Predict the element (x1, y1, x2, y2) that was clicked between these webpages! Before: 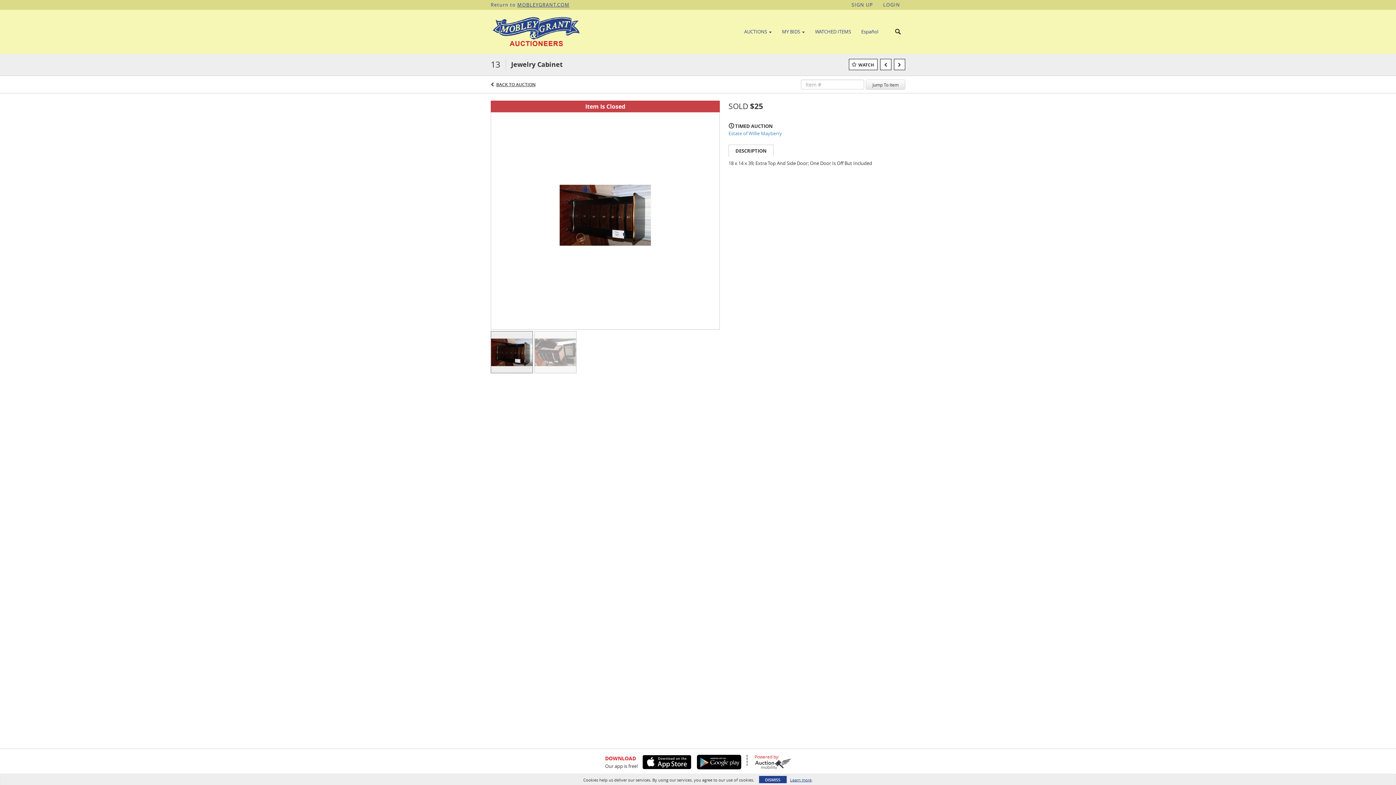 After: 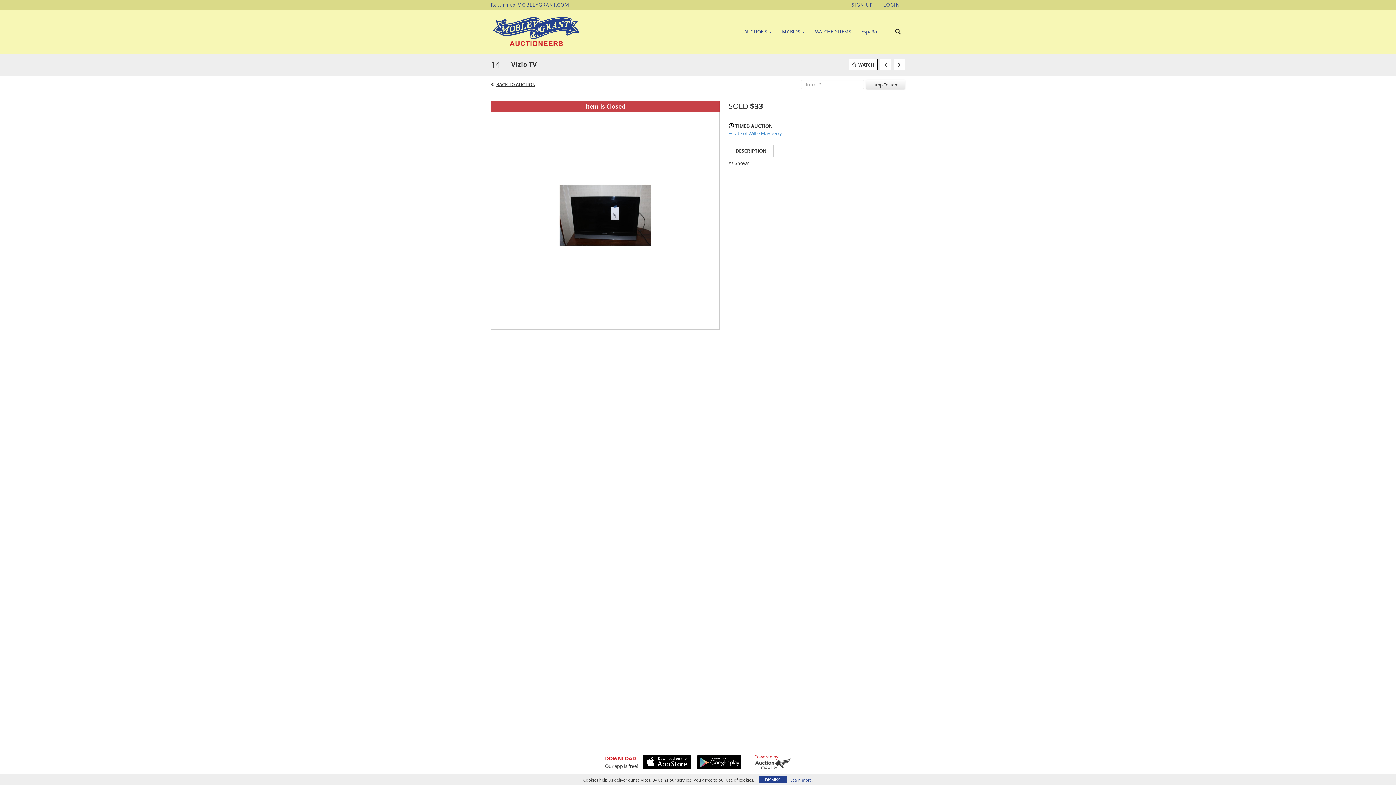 Action: bbox: (894, 58, 905, 70)